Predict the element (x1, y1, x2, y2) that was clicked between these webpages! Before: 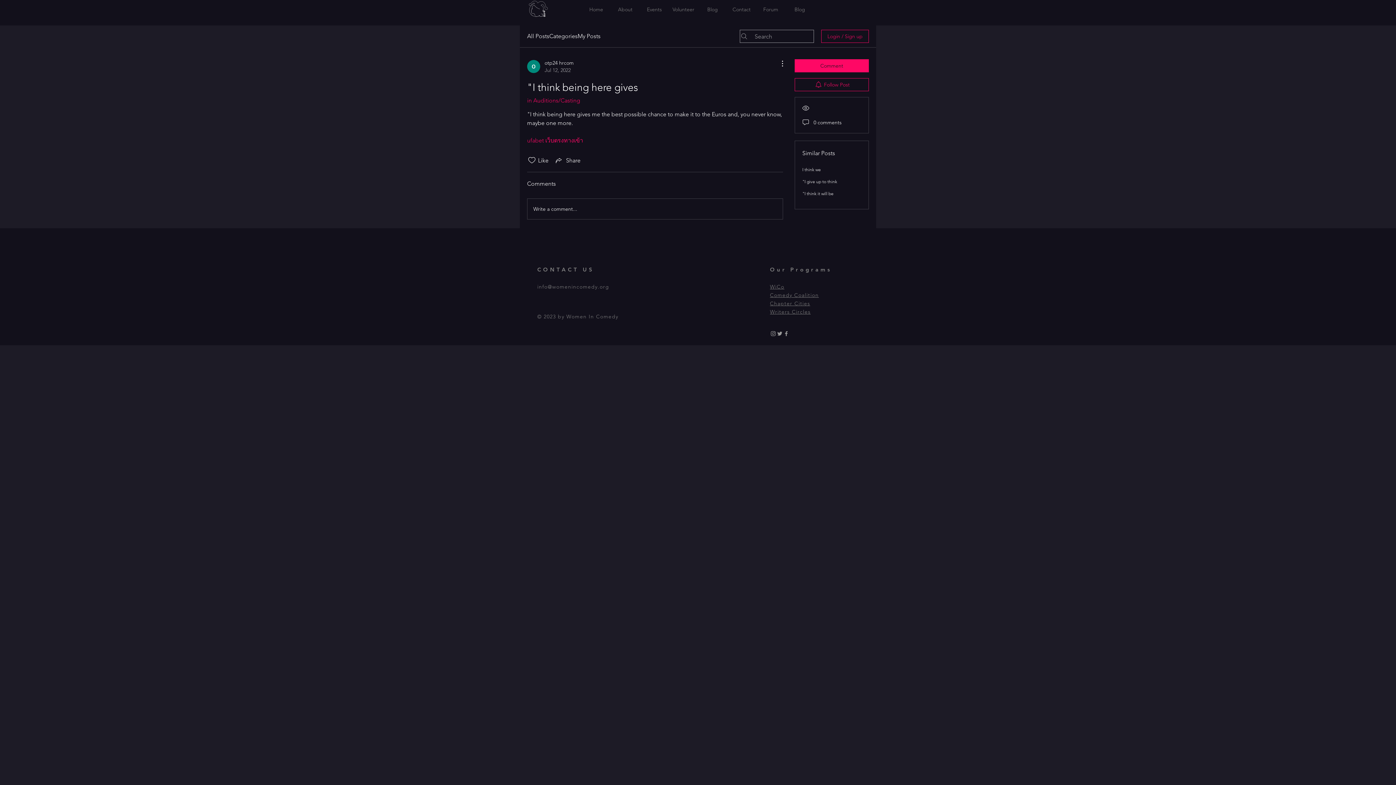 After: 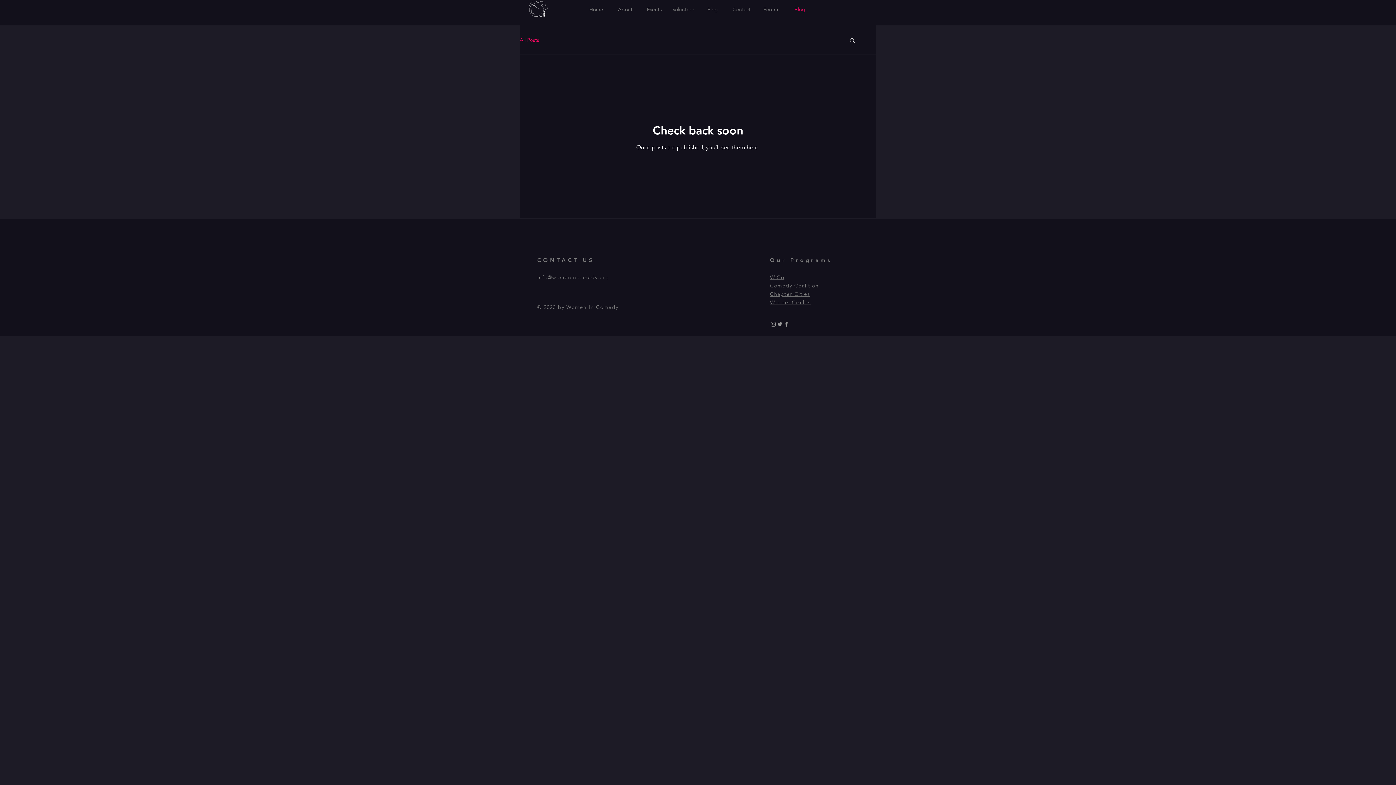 Action: label: Blog bbox: (785, 4, 814, 14)